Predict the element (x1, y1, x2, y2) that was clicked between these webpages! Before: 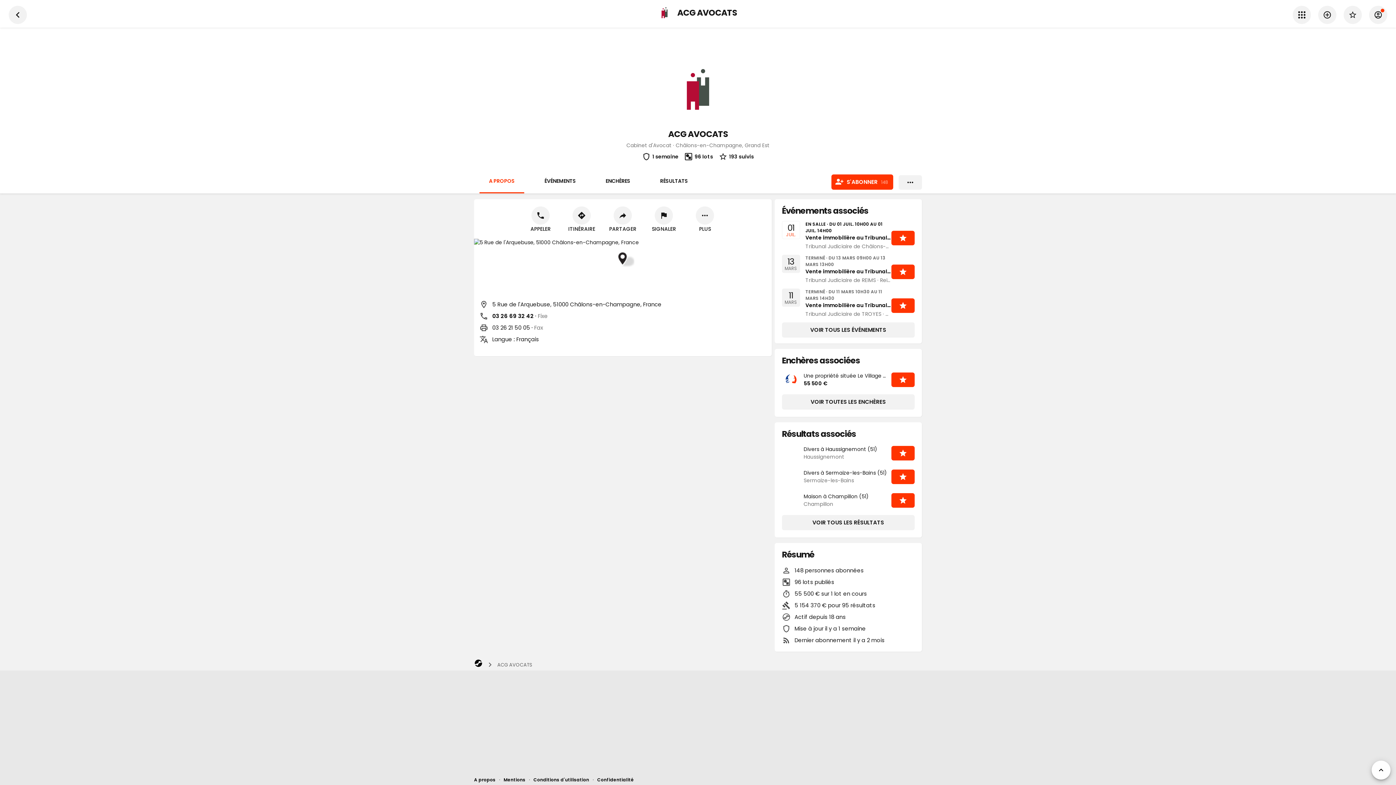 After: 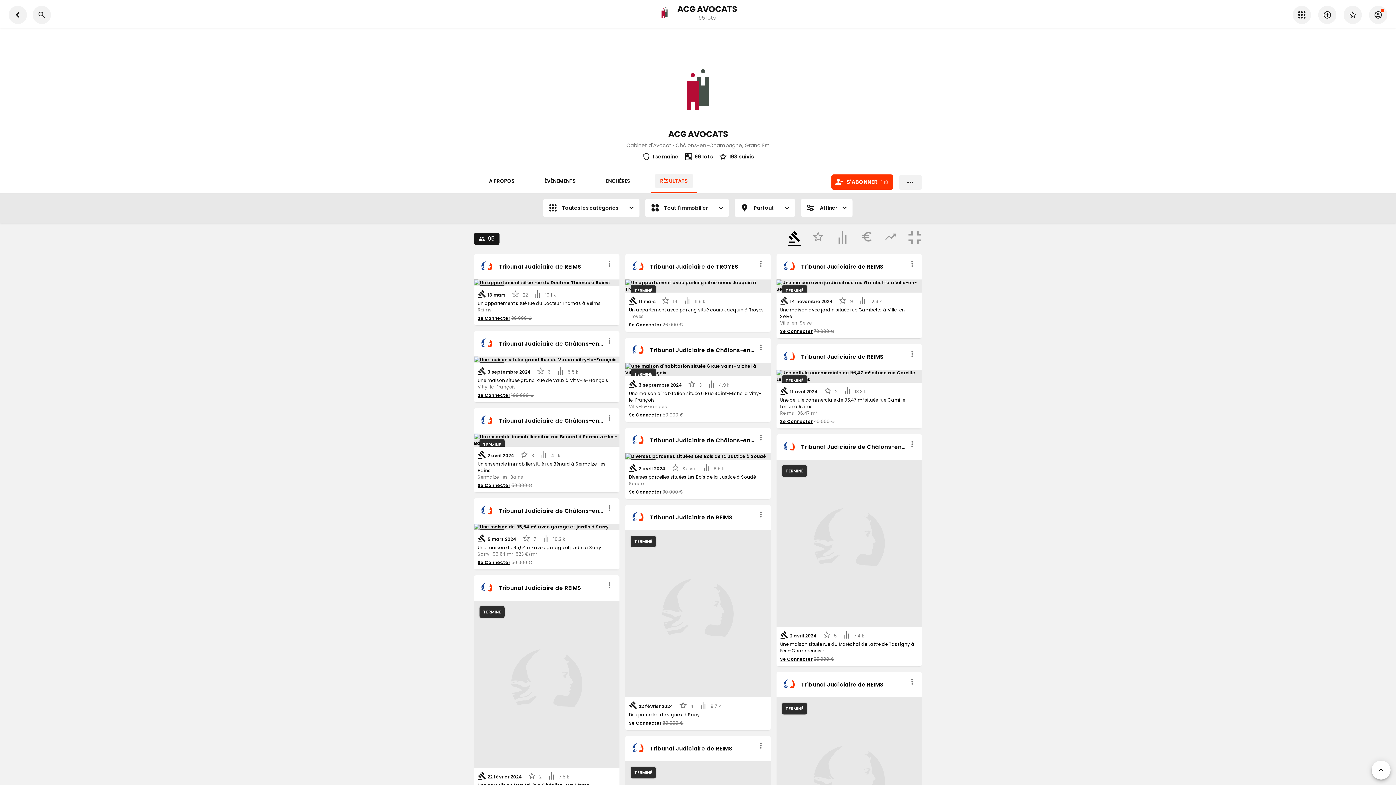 Action: label: RÉSULTATS bbox: (655, 173, 693, 188)